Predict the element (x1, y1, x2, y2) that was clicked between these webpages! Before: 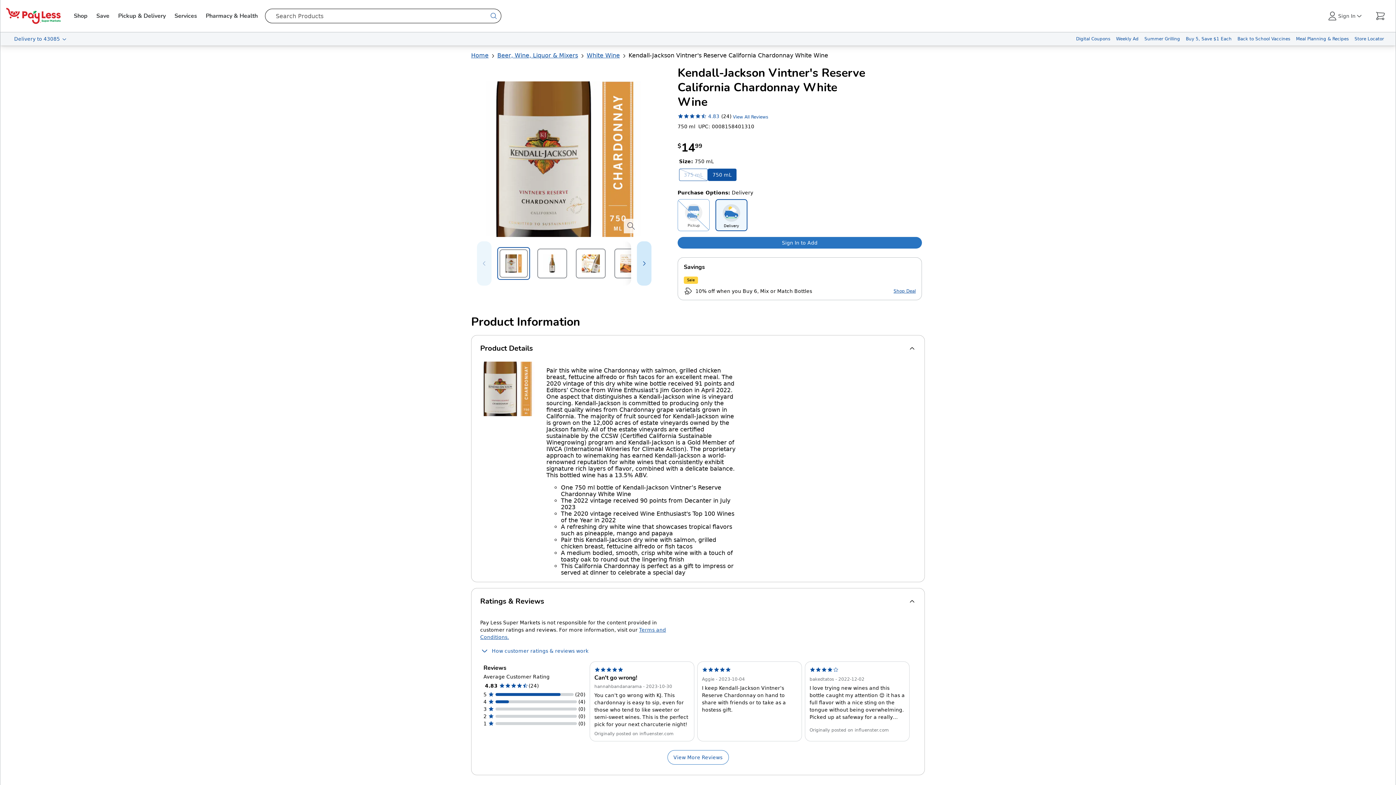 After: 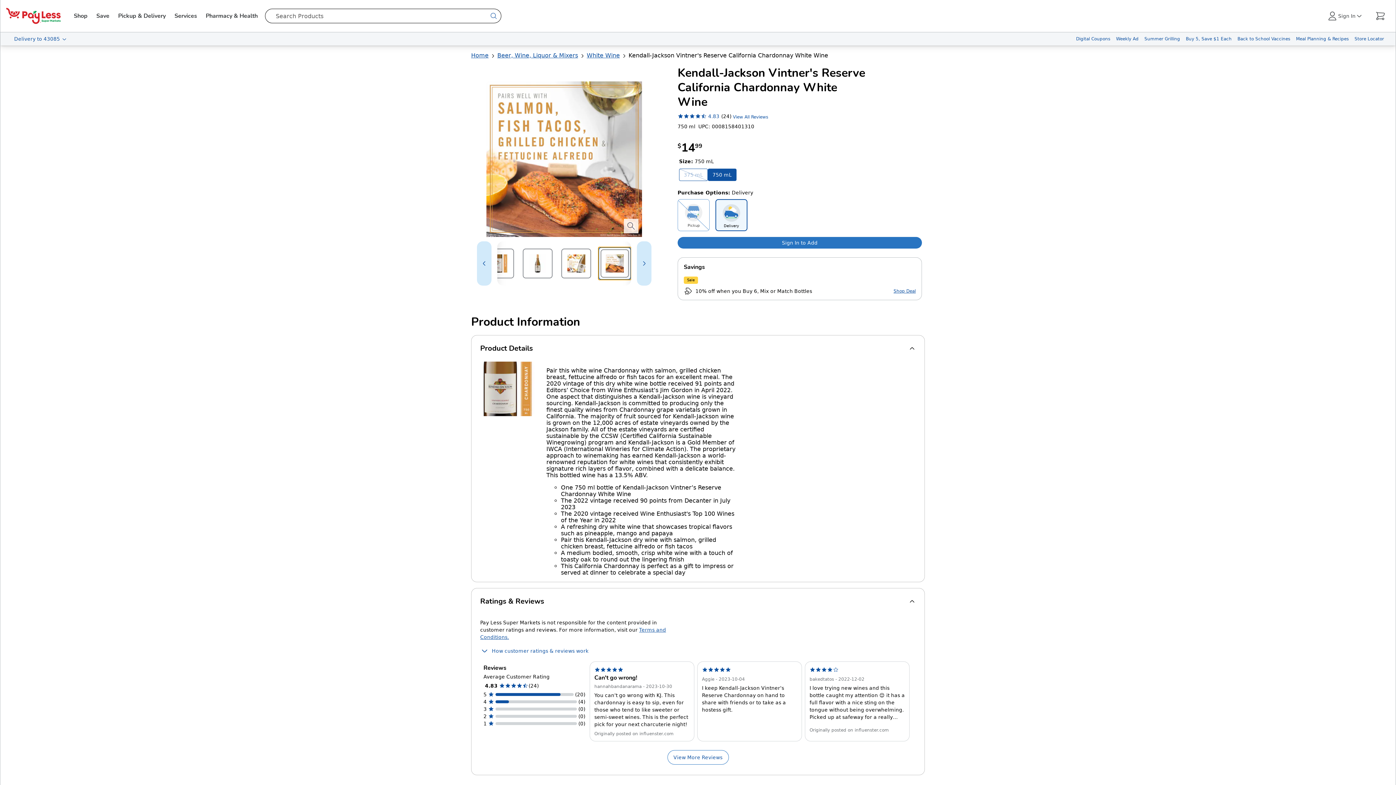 Action: bbox: (613, 247, 645, 280) label: Select item 4 of 6